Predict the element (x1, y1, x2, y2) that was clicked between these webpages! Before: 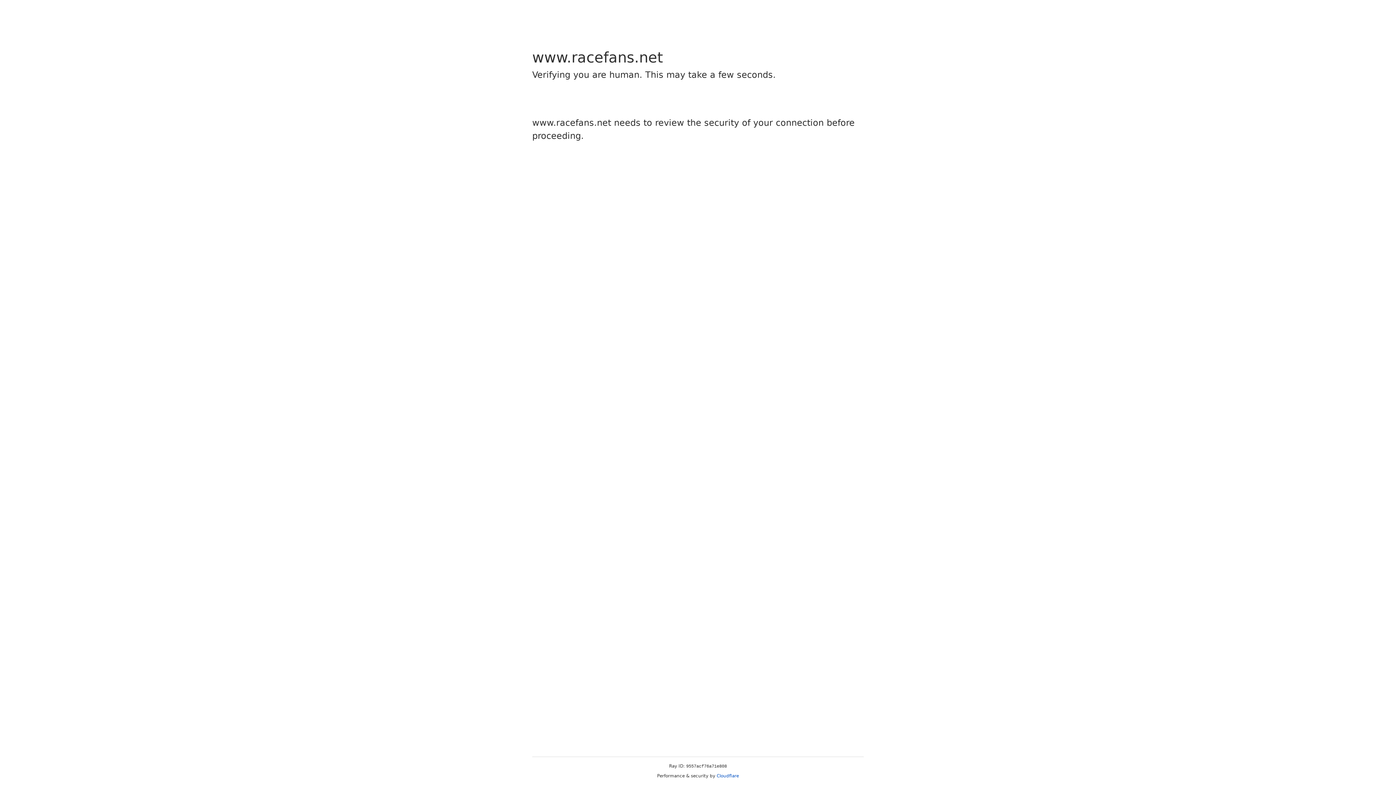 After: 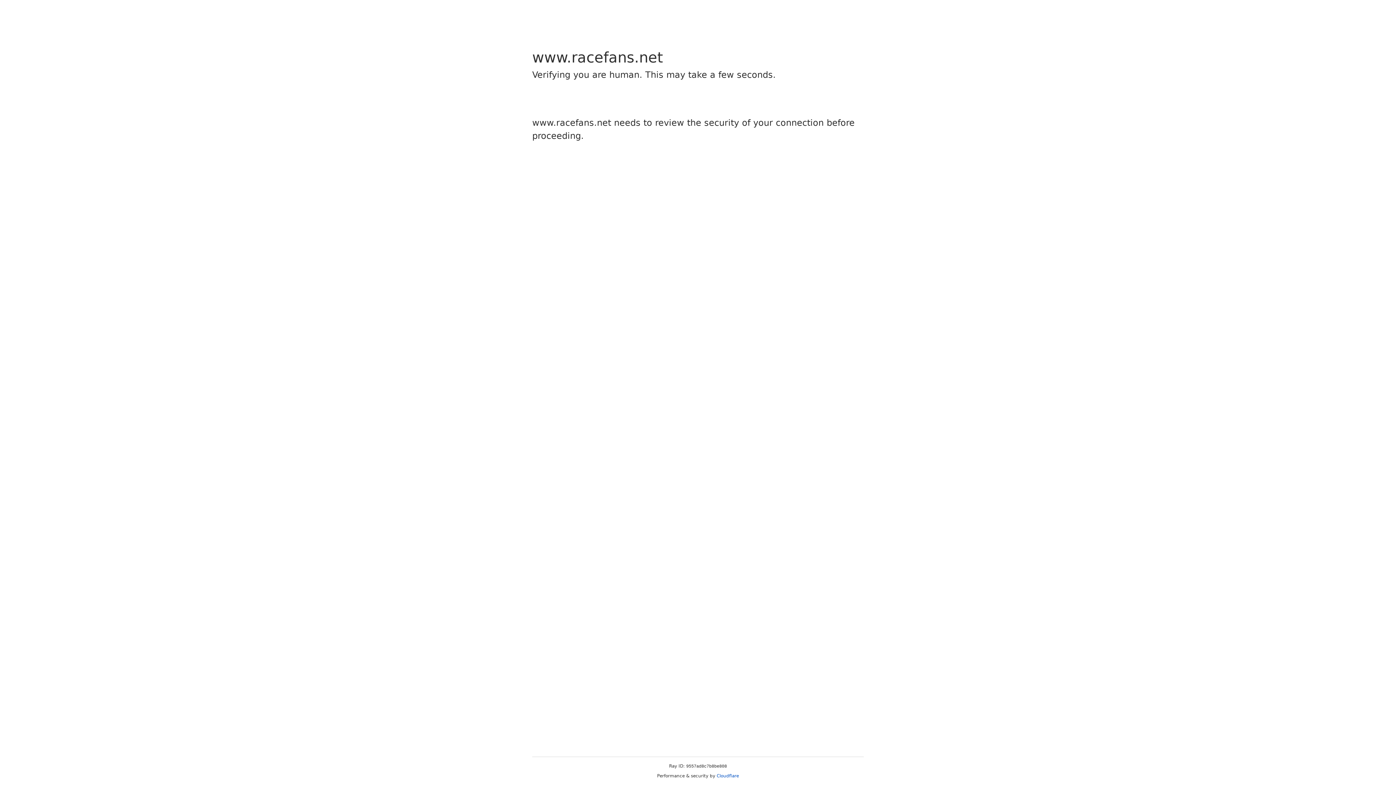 Action: label: Cloudflare bbox: (716, 773, 739, 778)